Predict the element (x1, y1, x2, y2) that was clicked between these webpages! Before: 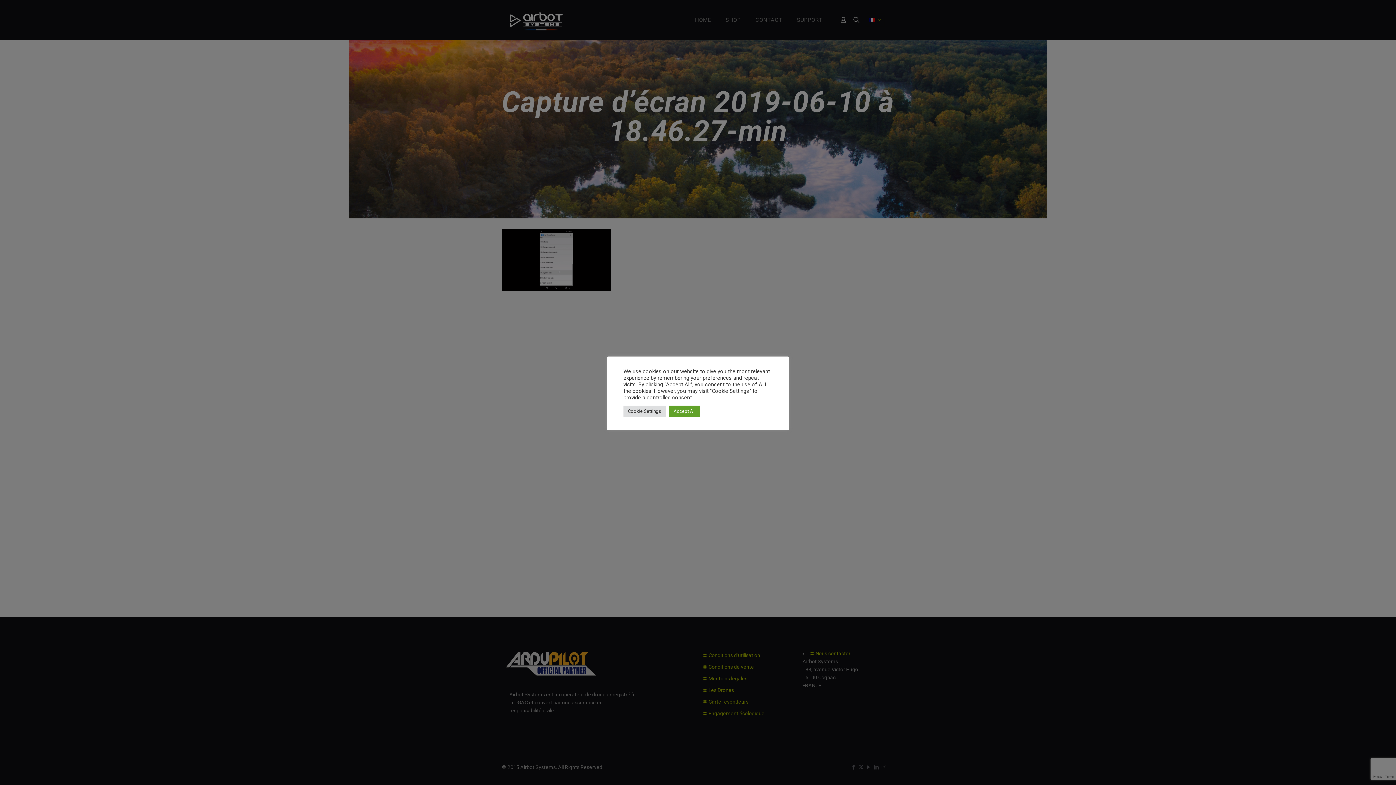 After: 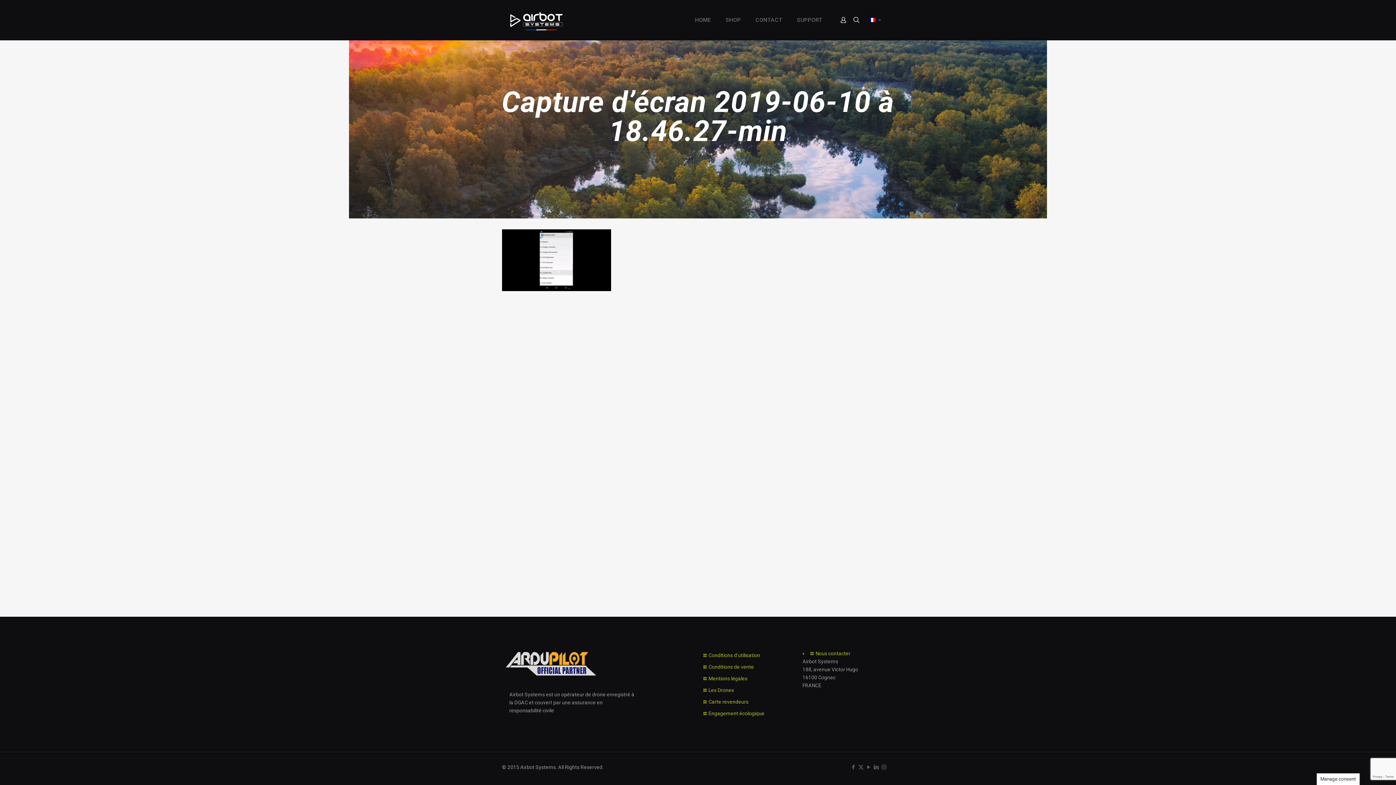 Action: label: Accept All bbox: (669, 405, 700, 416)